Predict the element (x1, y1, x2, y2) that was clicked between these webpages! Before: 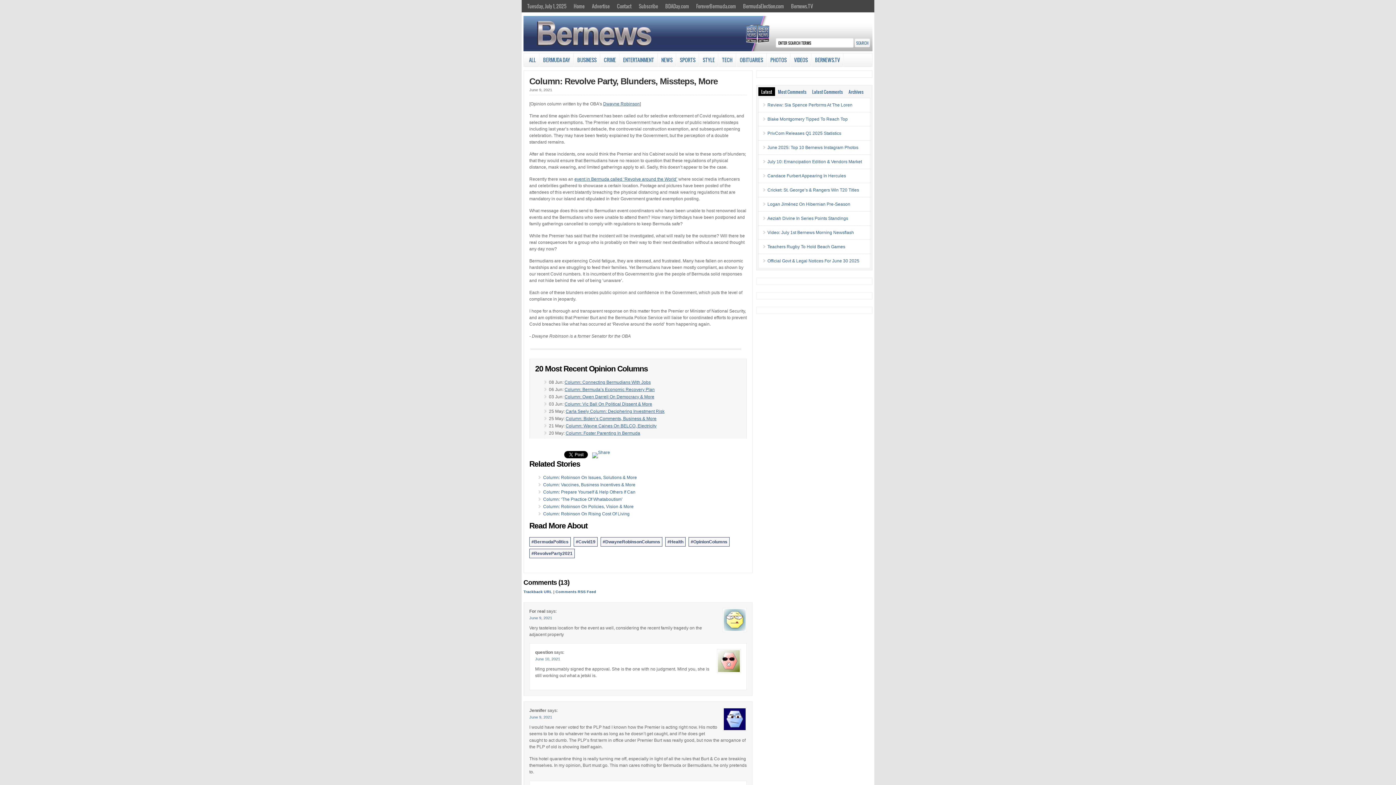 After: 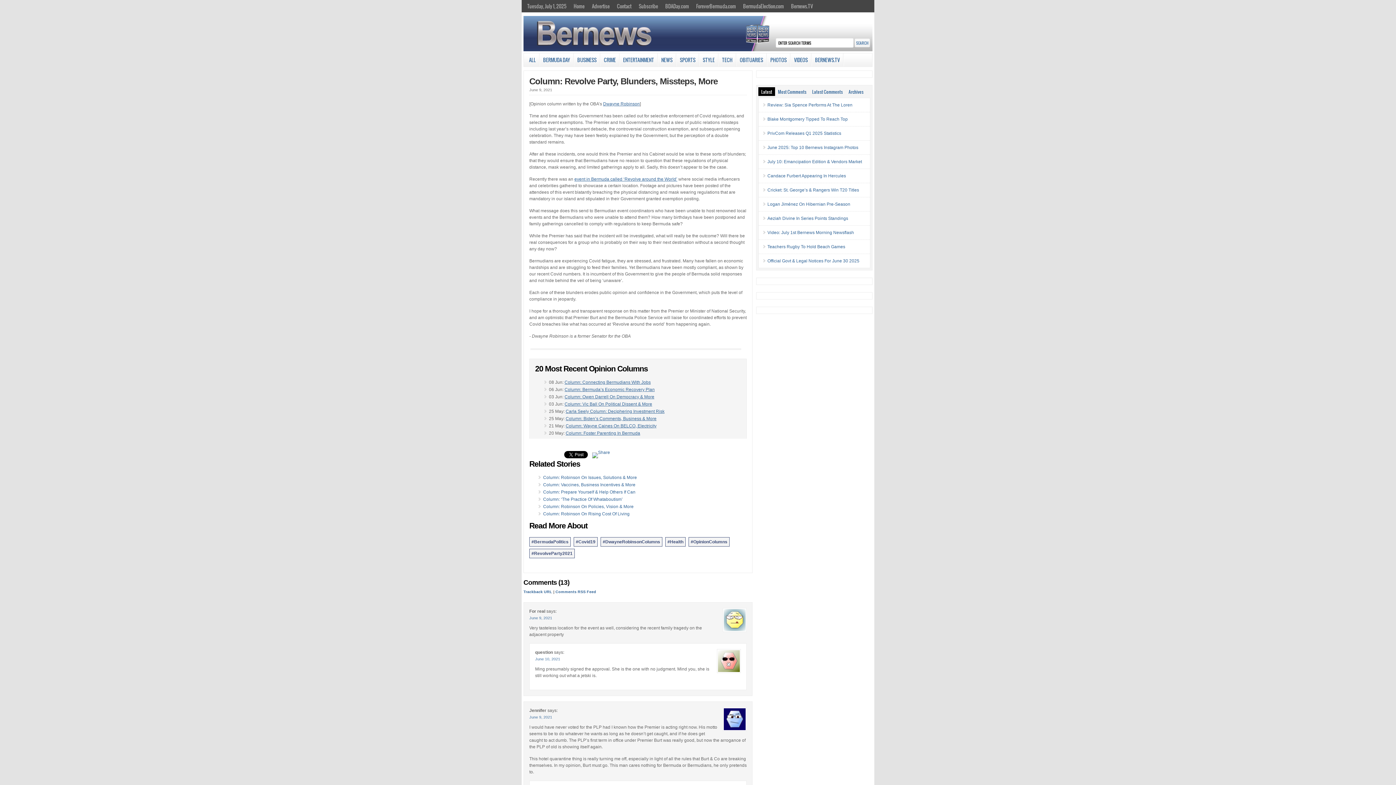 Action: bbox: (758, 87, 775, 95) label: Latest